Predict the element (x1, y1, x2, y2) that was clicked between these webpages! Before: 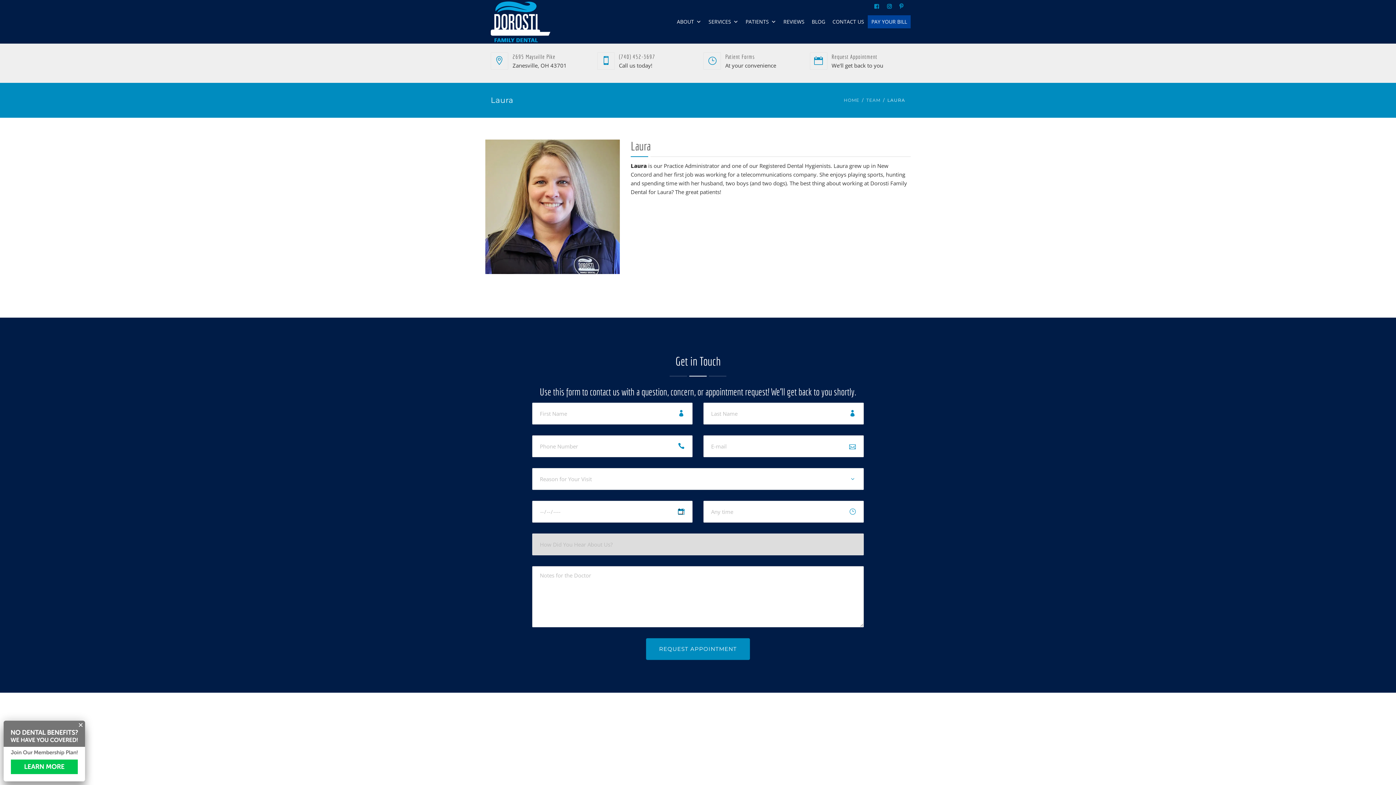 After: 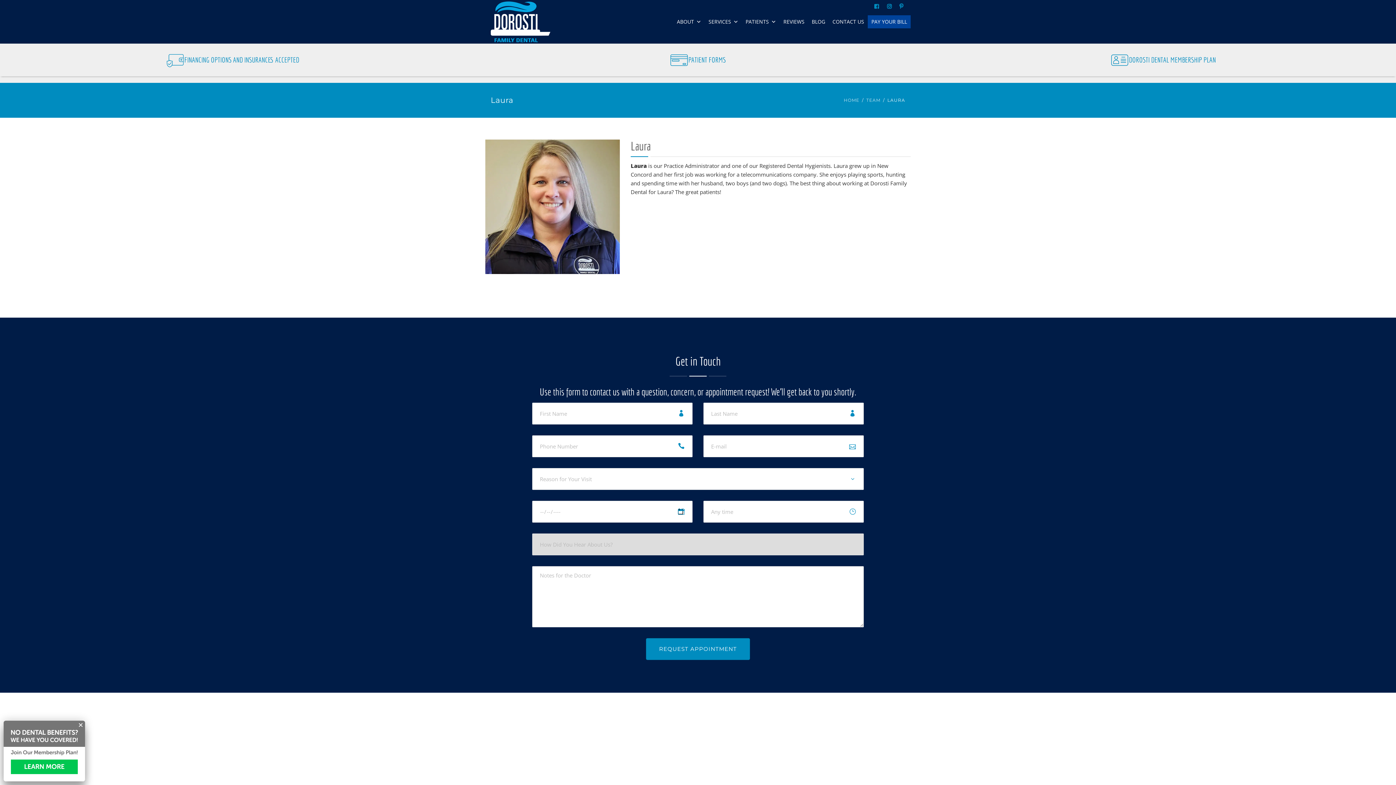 Action: label: PATIENTS bbox: (742, 0, 780, 43)